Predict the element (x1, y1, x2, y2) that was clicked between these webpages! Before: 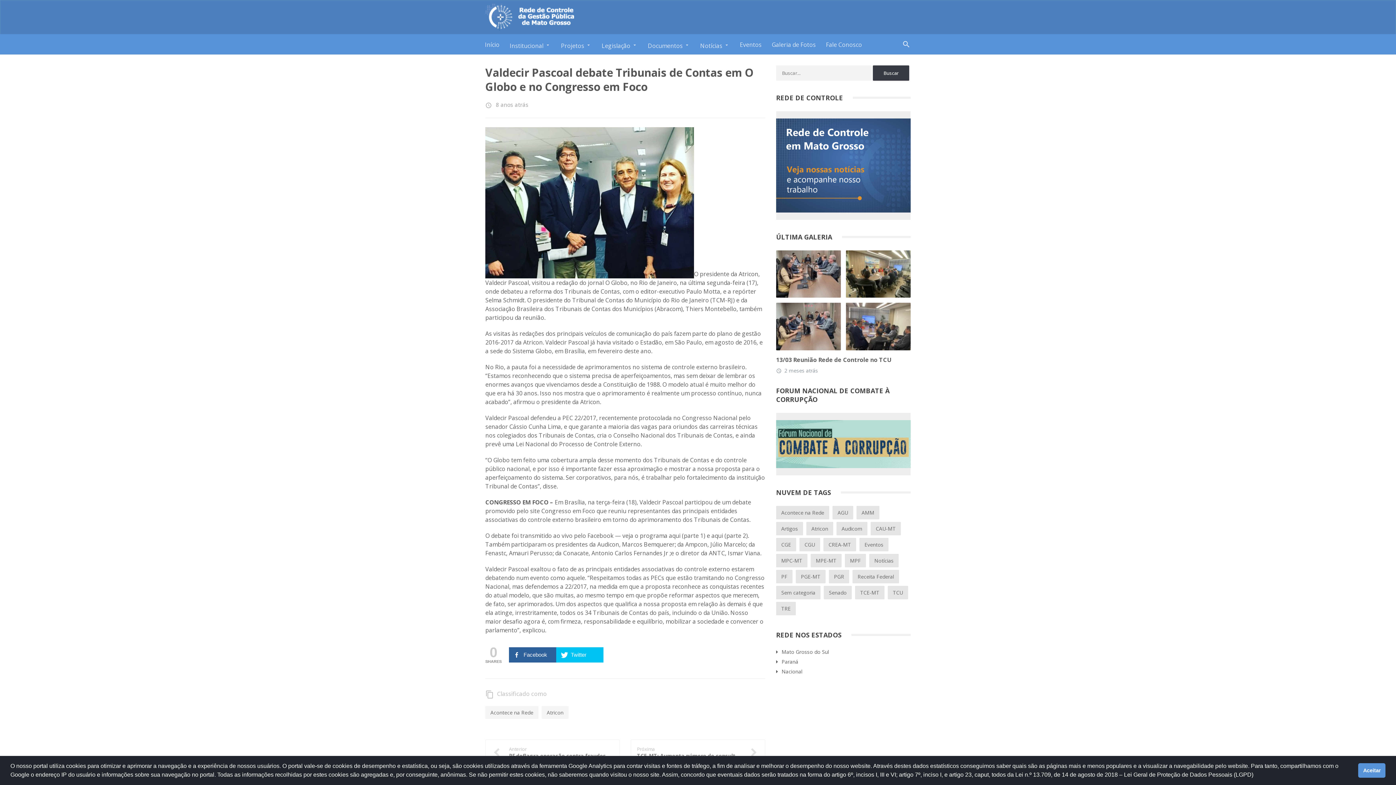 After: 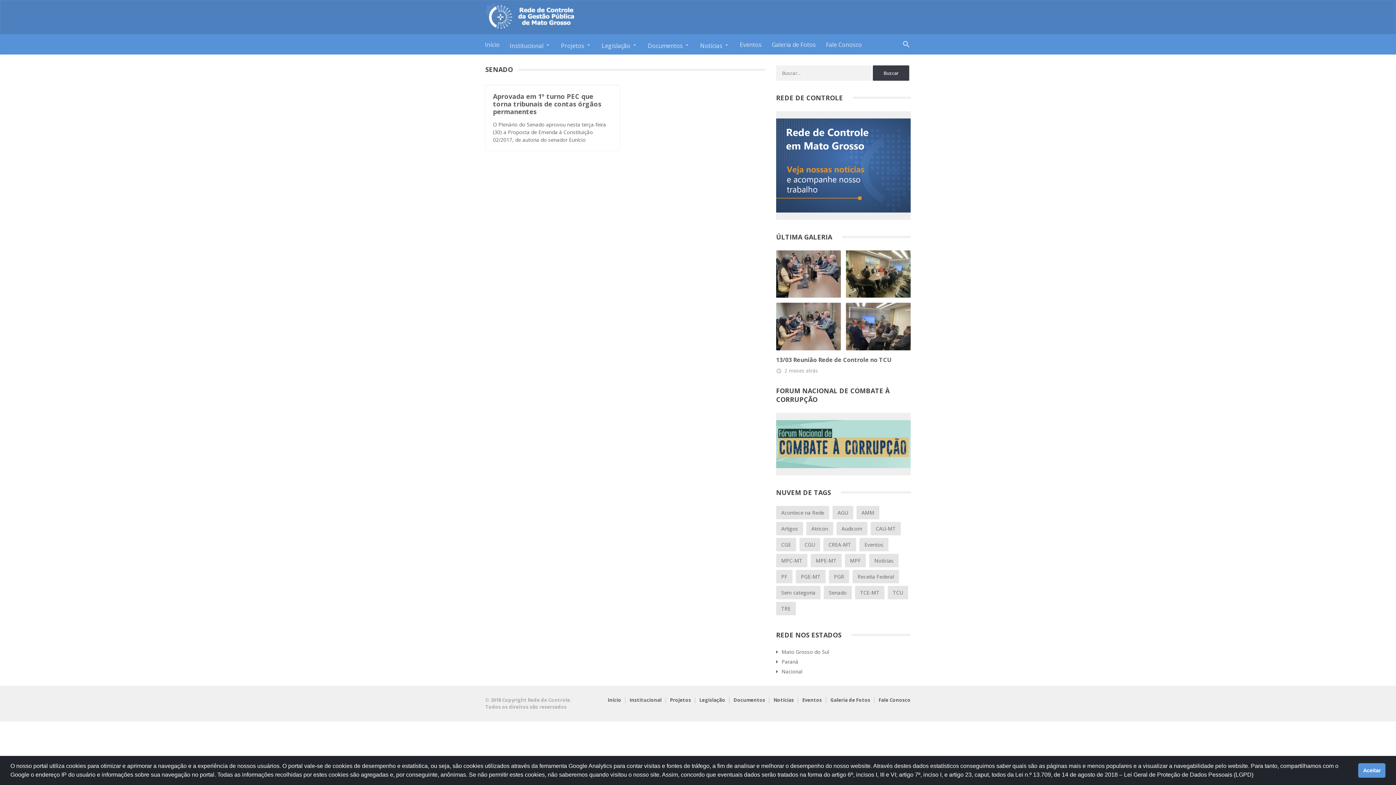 Action: label: Senado (1 item) bbox: (823, 586, 851, 599)